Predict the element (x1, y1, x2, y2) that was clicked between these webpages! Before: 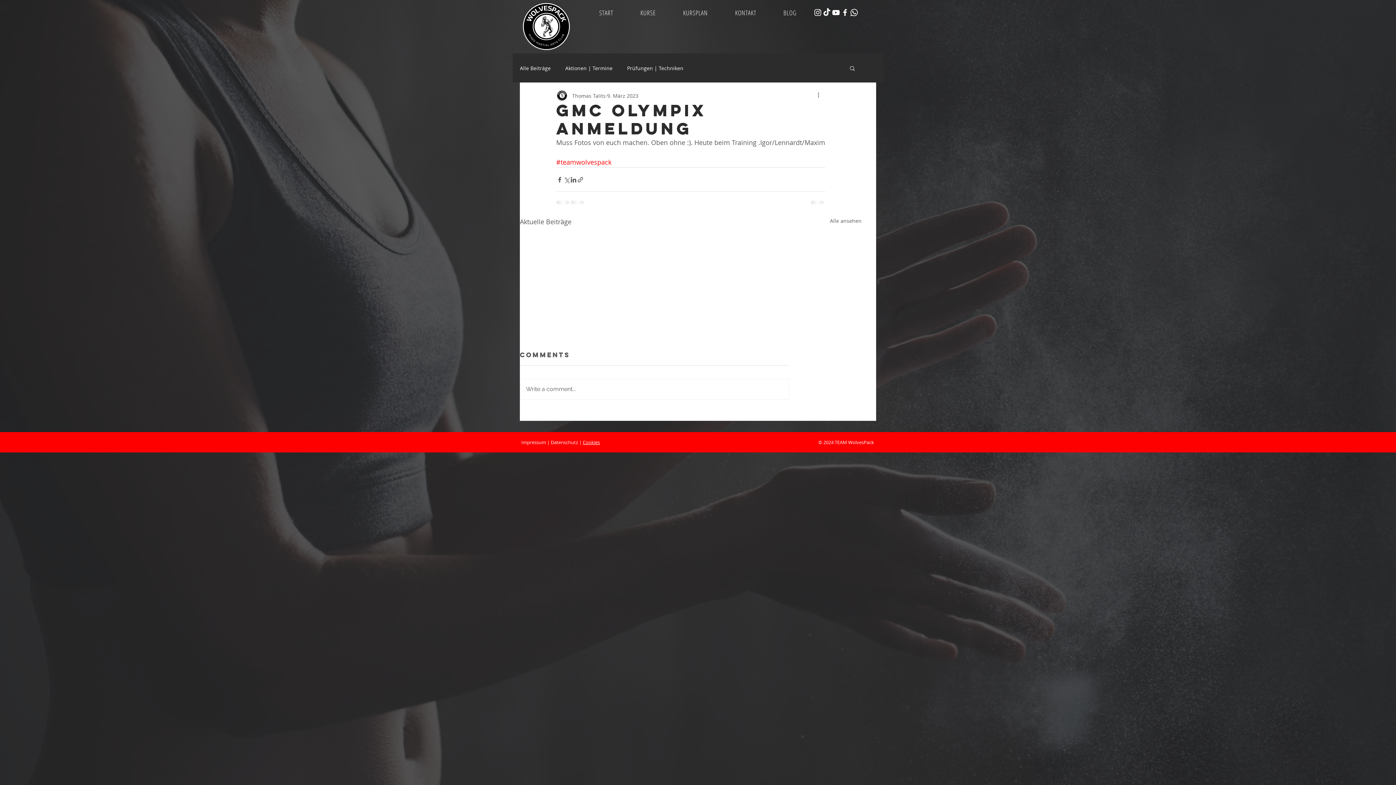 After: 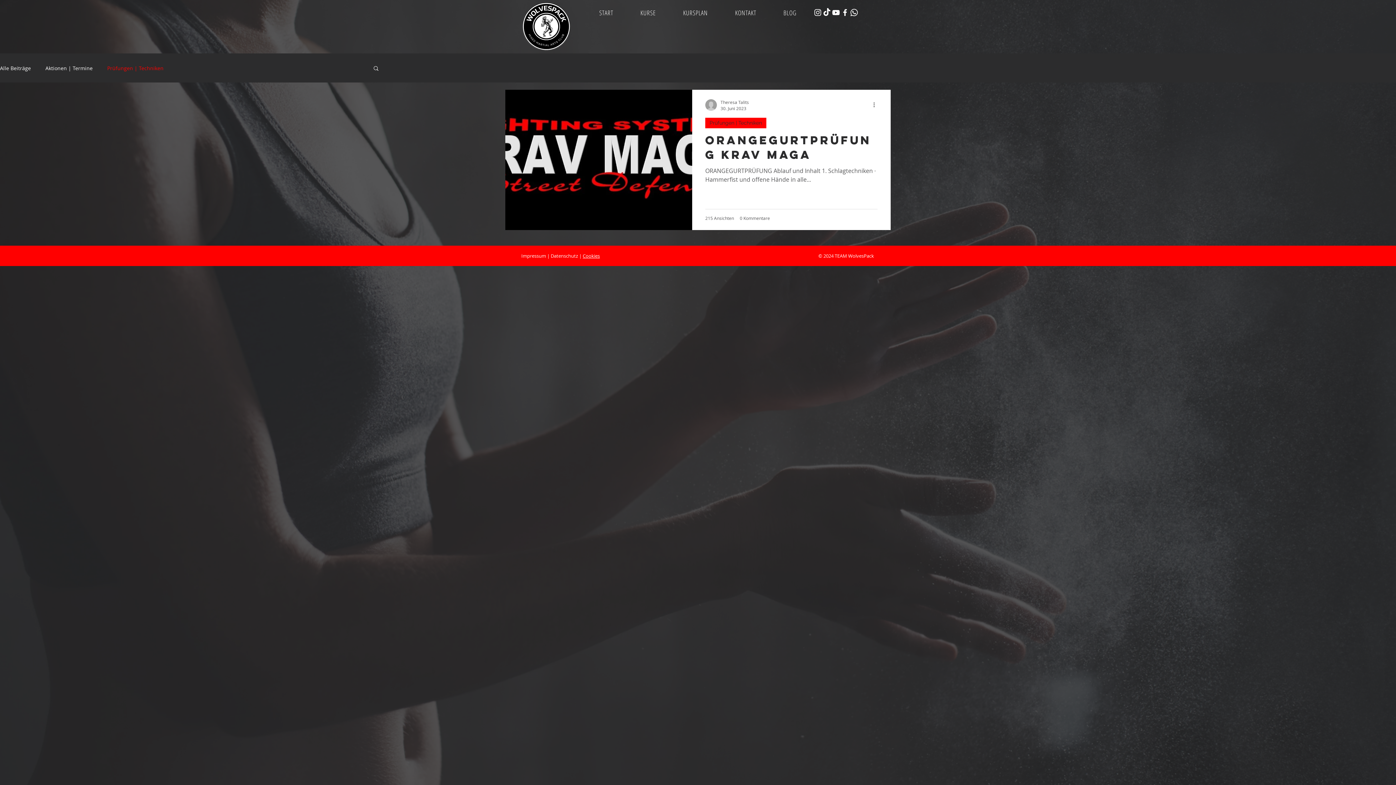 Action: label: Prüfungen | Techniken bbox: (627, 64, 683, 71)